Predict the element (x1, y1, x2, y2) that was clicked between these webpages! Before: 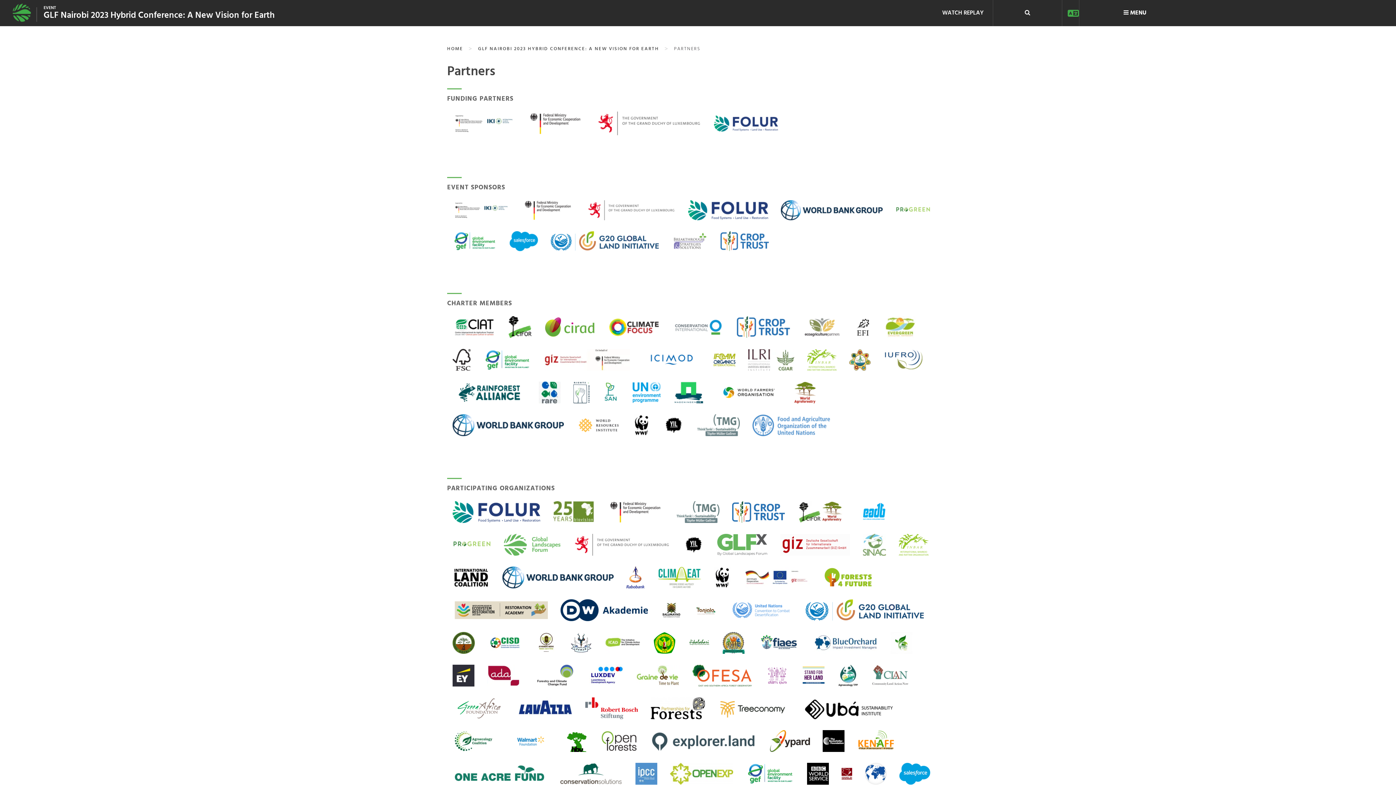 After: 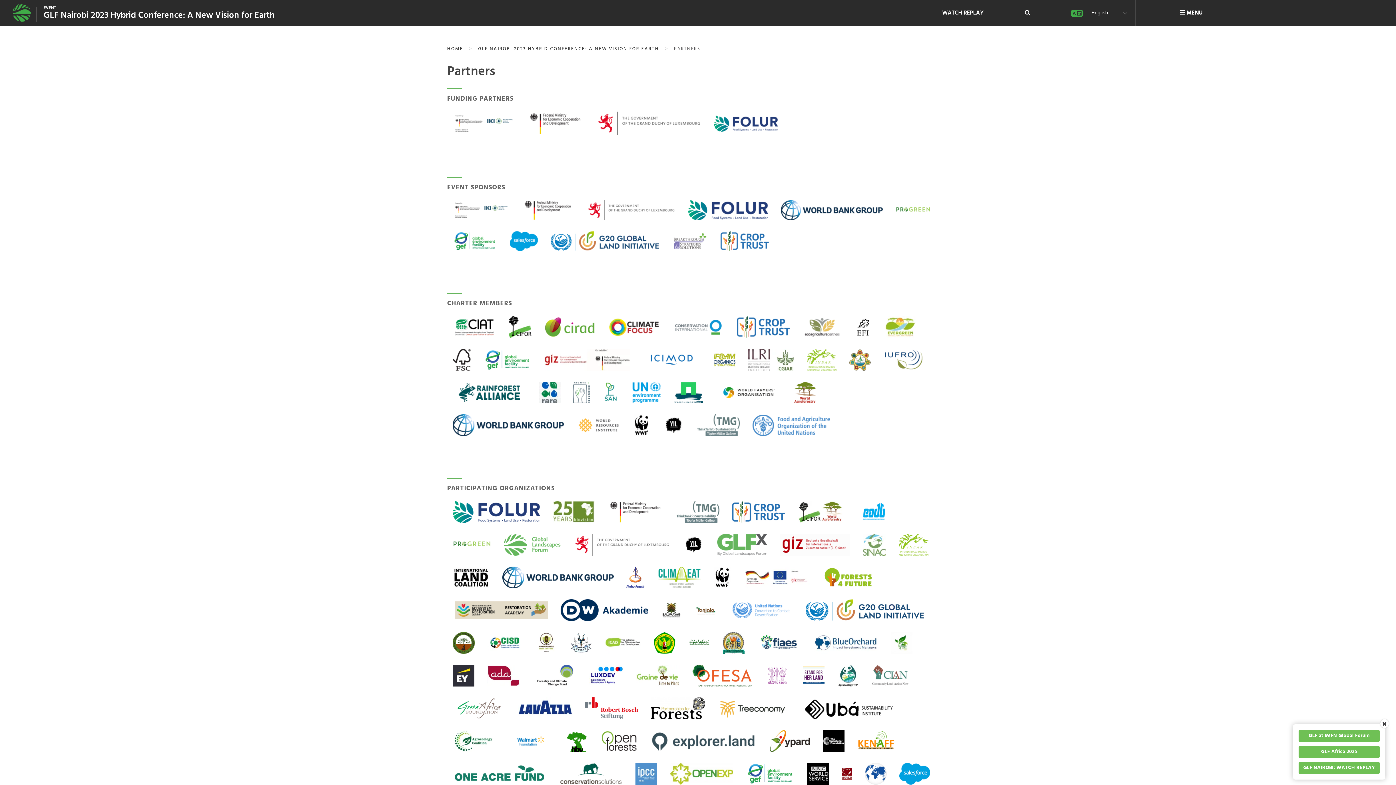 Action: label:   bbox: (866, 670, 914, 681)